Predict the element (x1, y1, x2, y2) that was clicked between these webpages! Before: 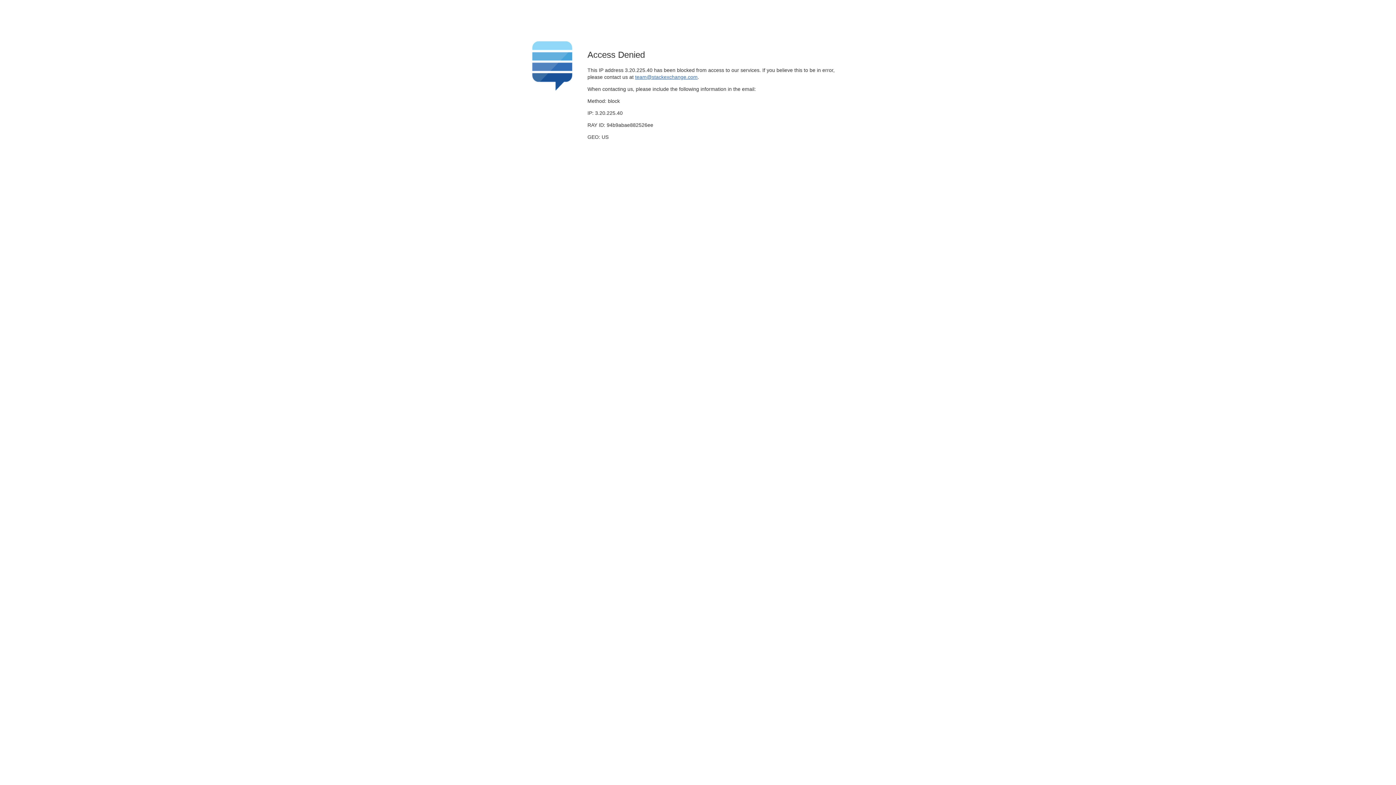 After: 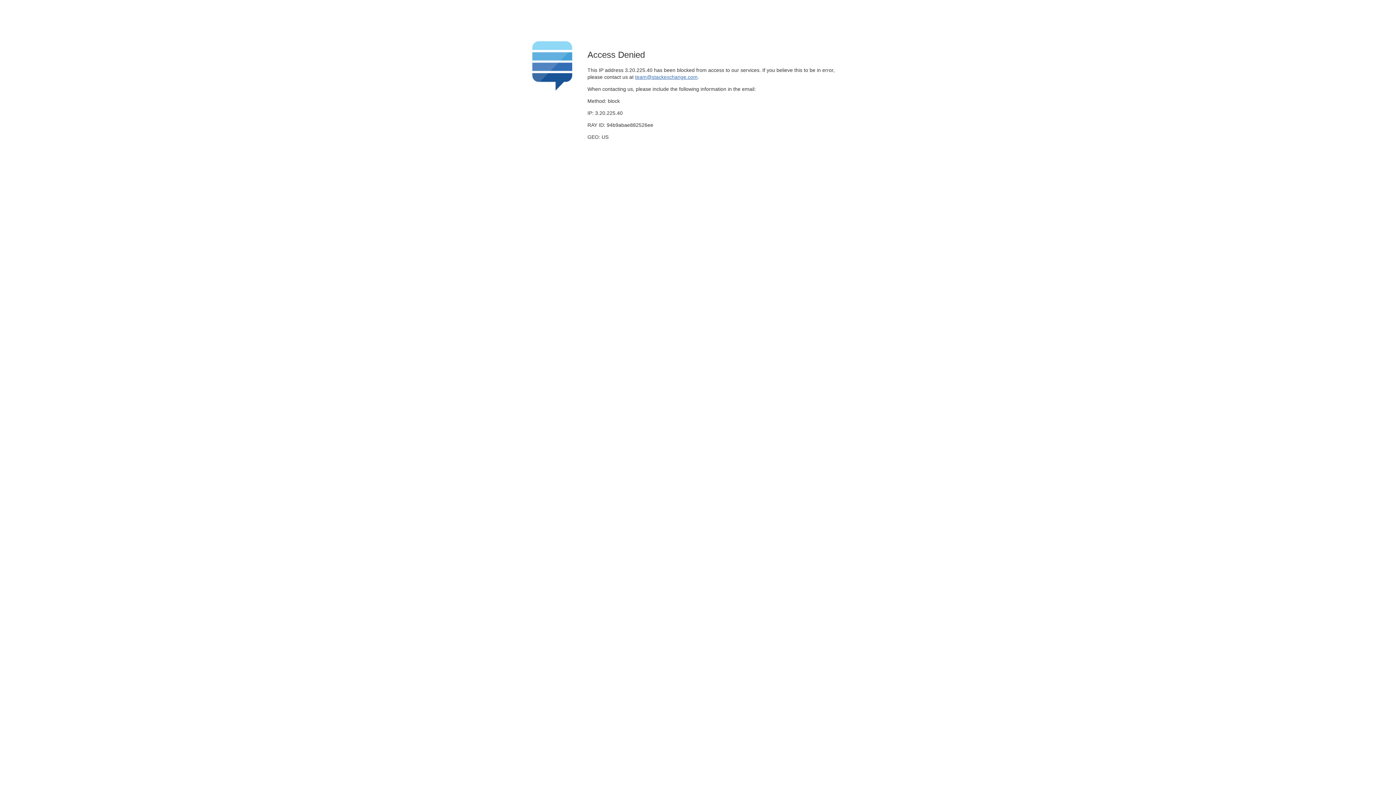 Action: bbox: (635, 74, 697, 79) label: team@stackexchange.com